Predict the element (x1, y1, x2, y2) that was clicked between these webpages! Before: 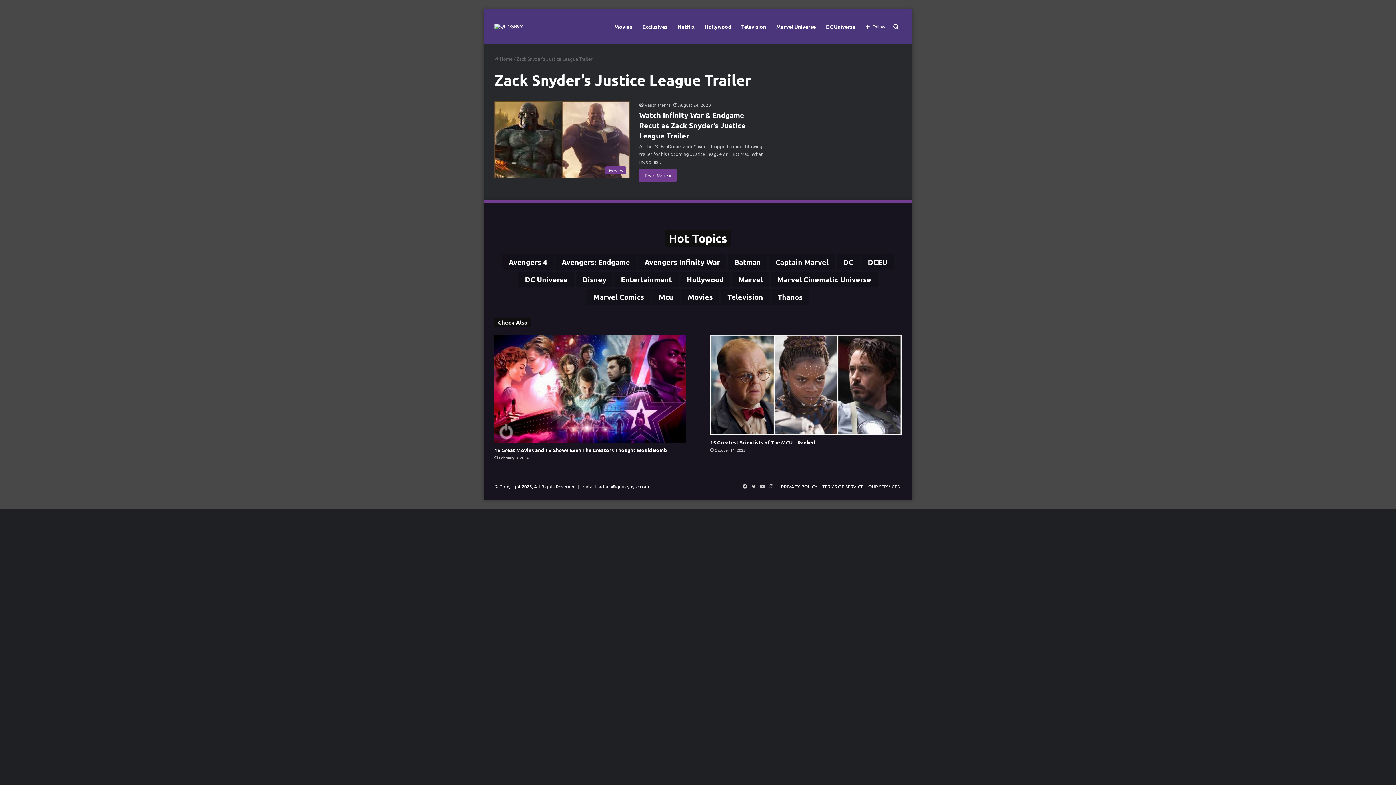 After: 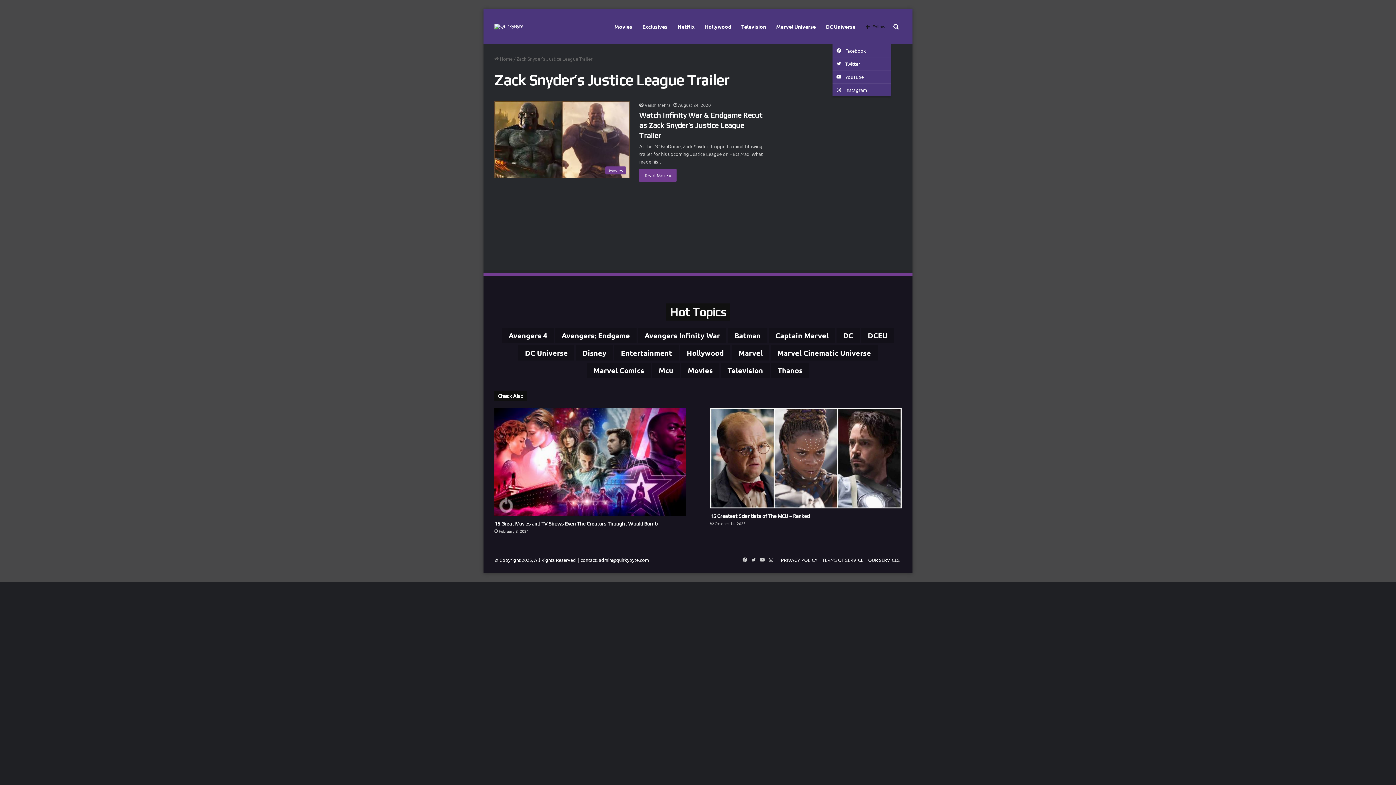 Action: label: Follow bbox: (860, 9, 890, 44)